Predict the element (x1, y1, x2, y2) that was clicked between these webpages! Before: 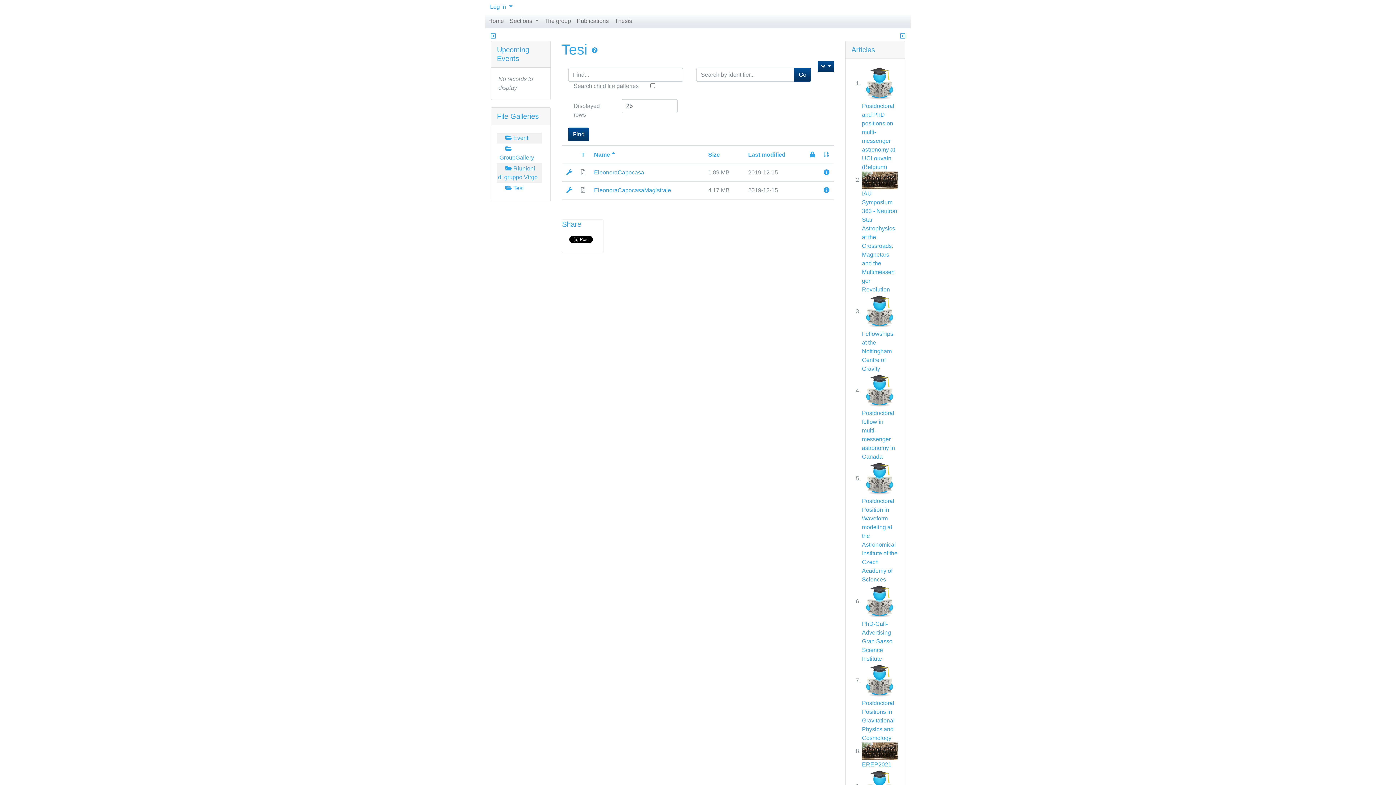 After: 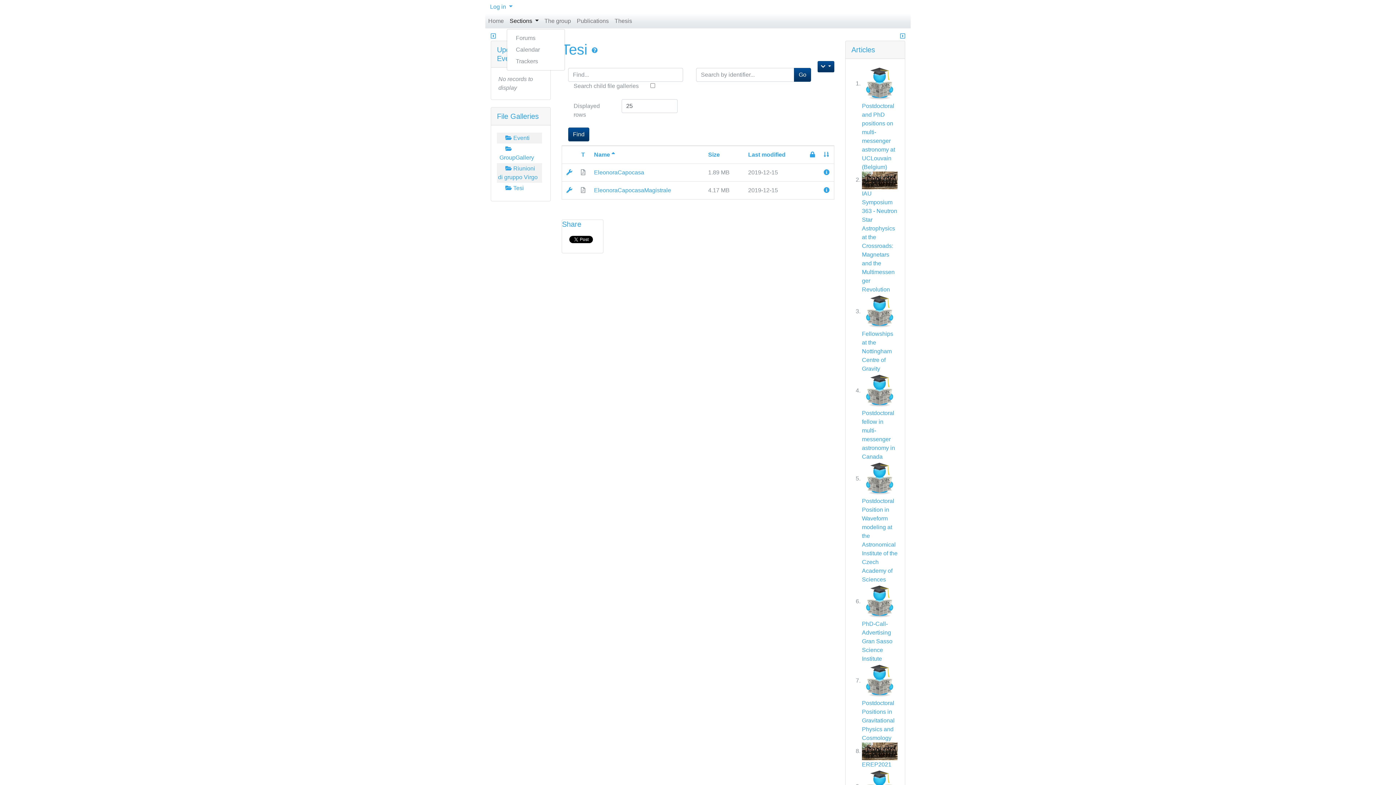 Action: bbox: (506, 13, 541, 28) label: Sections 